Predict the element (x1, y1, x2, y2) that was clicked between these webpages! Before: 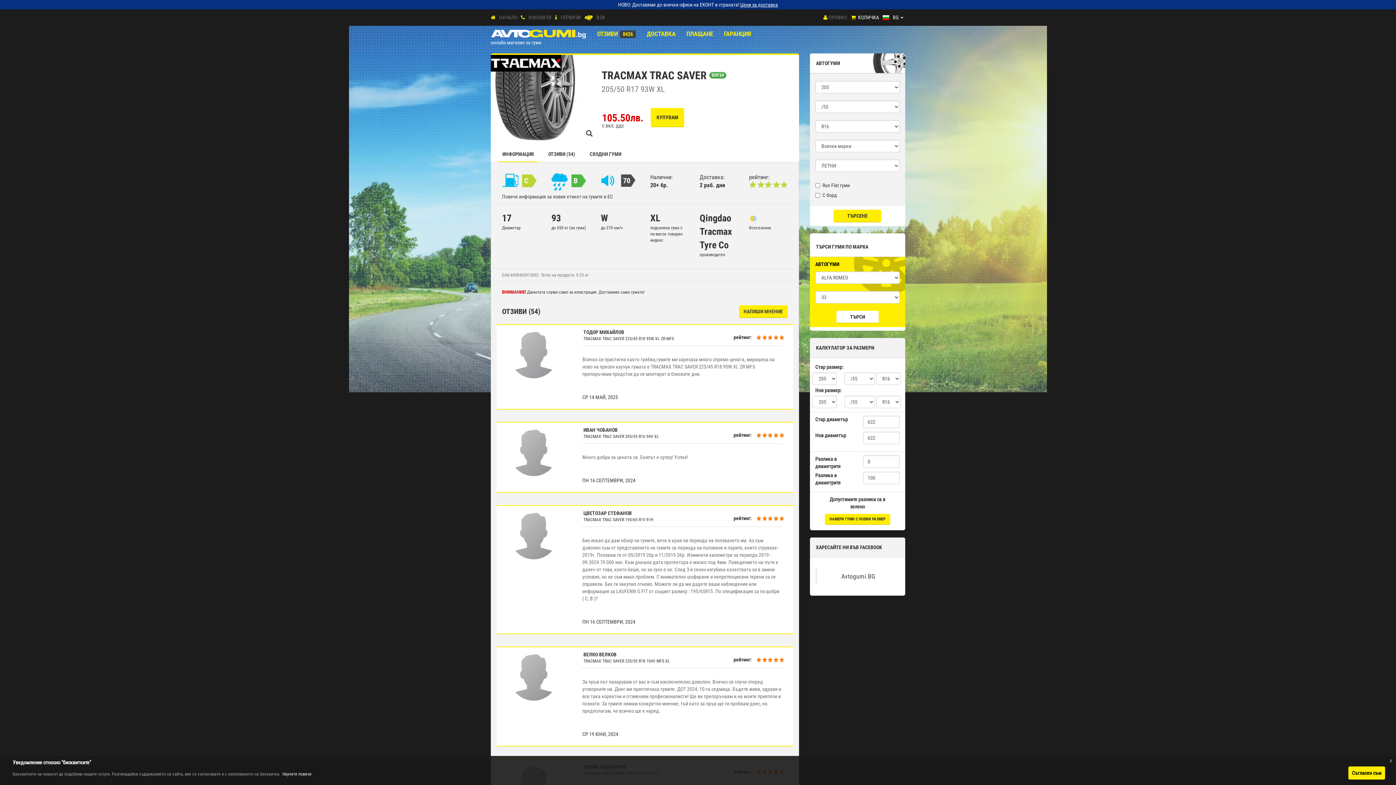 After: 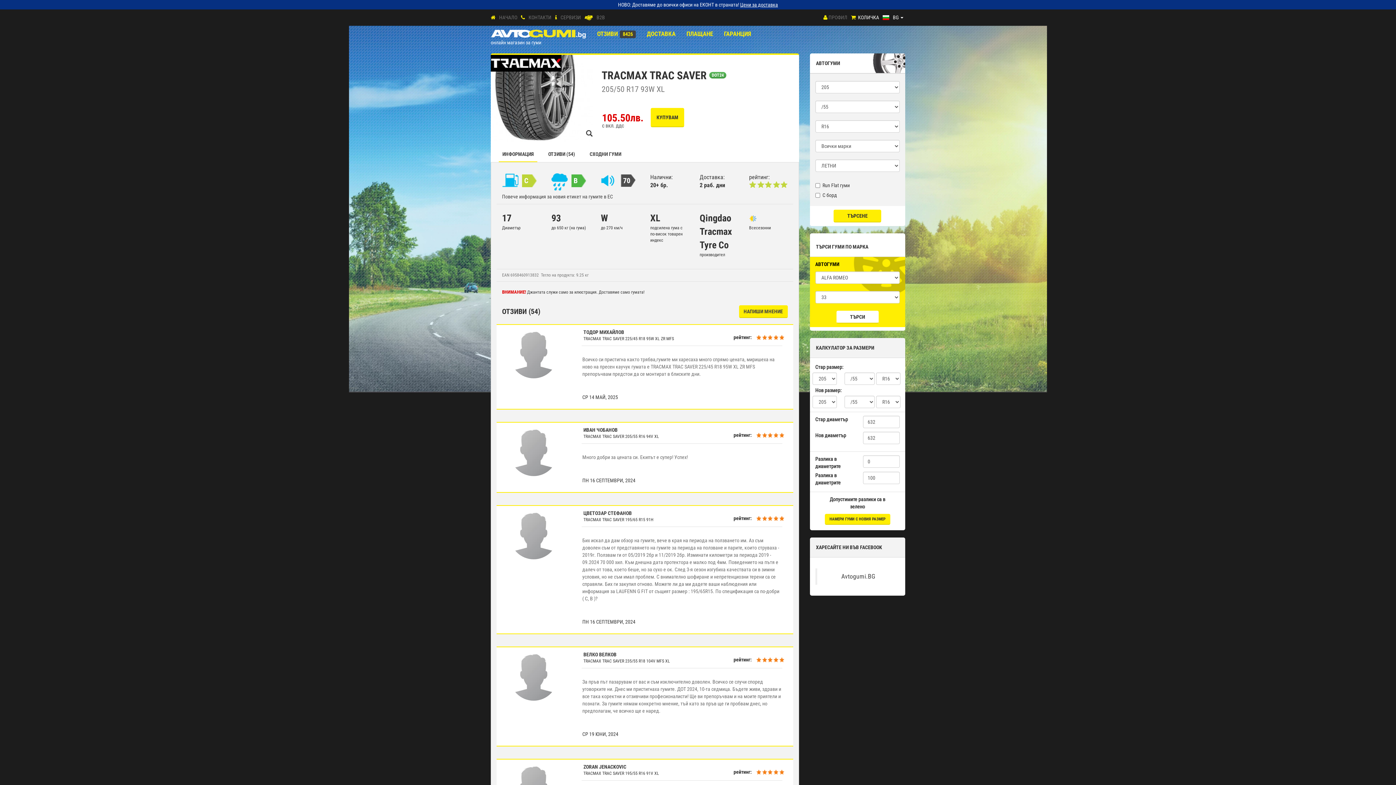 Action: bbox: (1348, 766, 1385, 780) label: Съгласен съм